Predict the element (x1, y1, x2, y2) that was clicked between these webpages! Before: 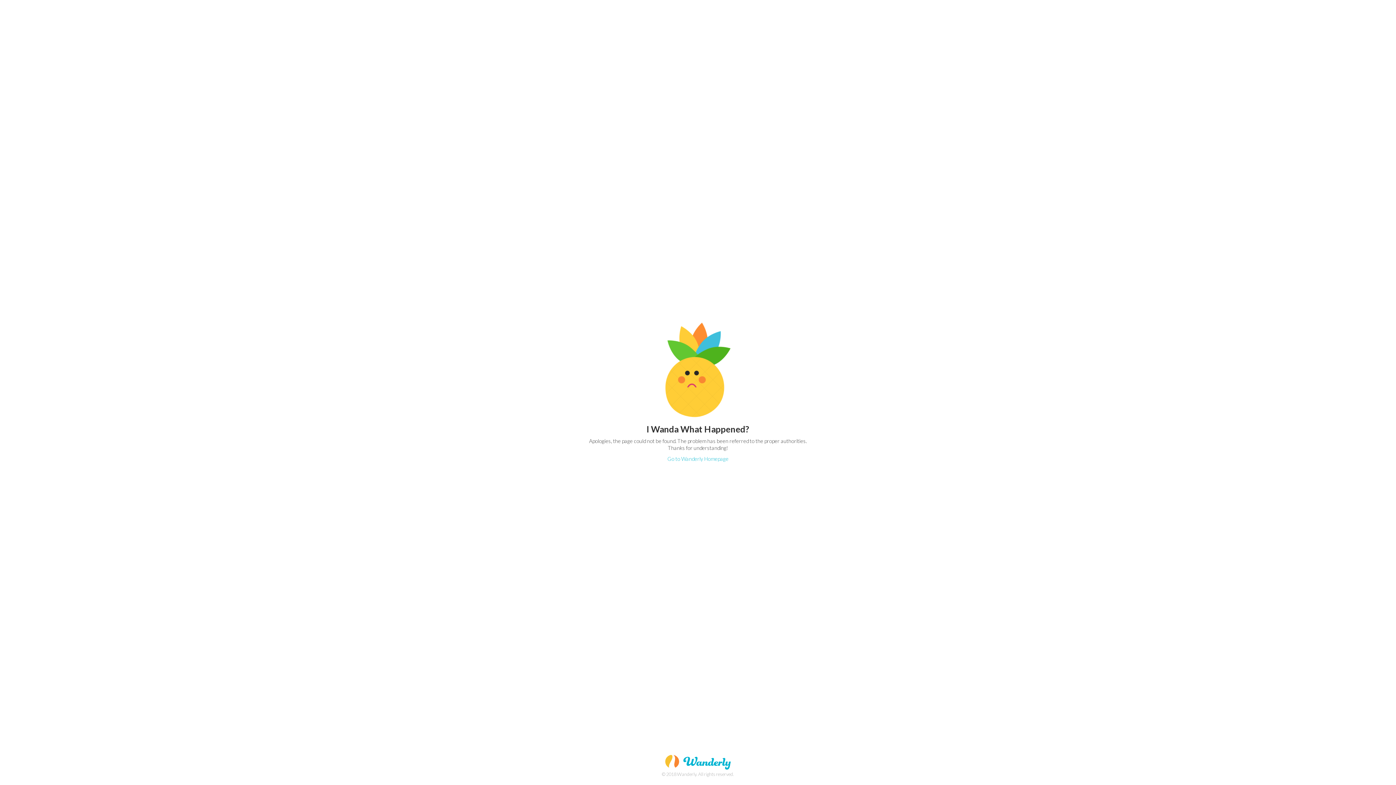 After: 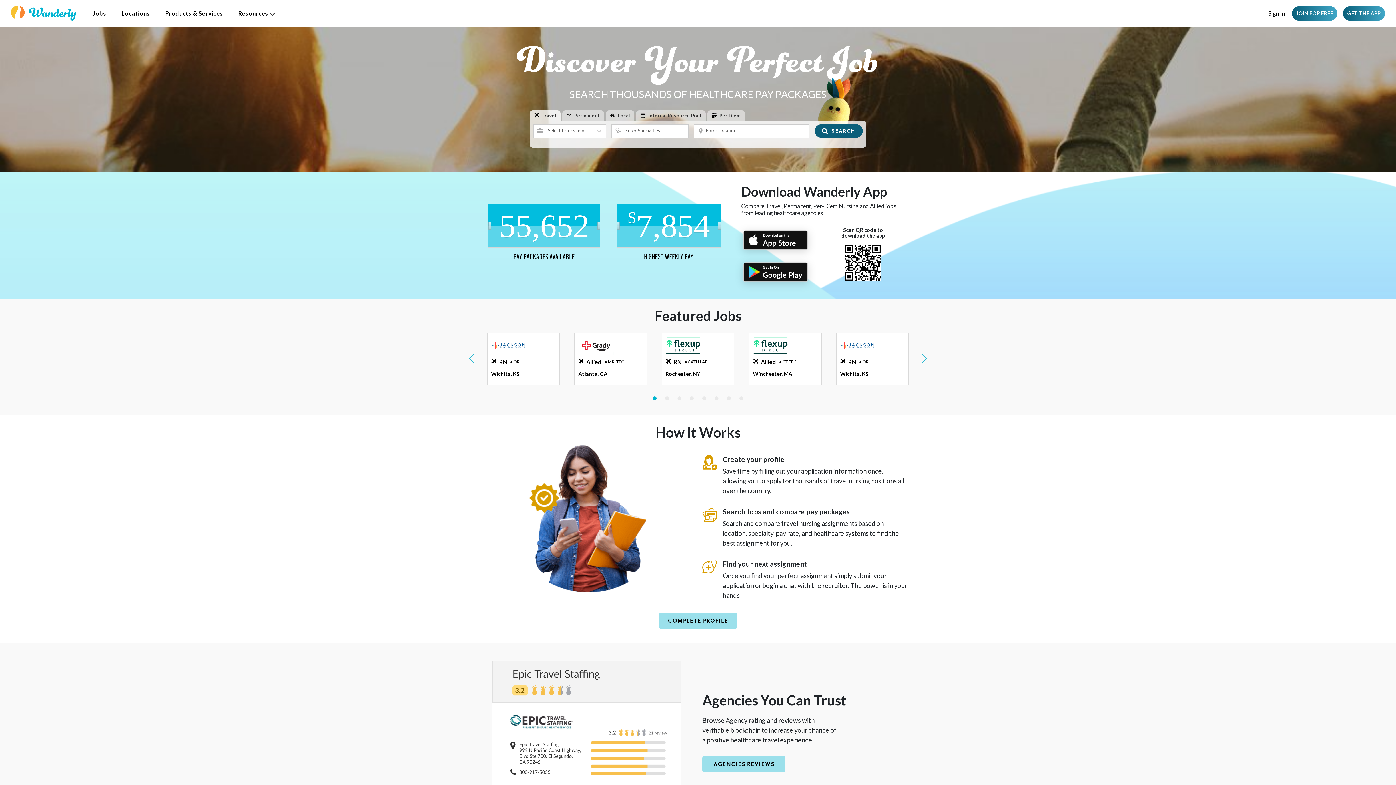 Action: bbox: (667, 456, 728, 462) label: Go to Wanderly Homepage